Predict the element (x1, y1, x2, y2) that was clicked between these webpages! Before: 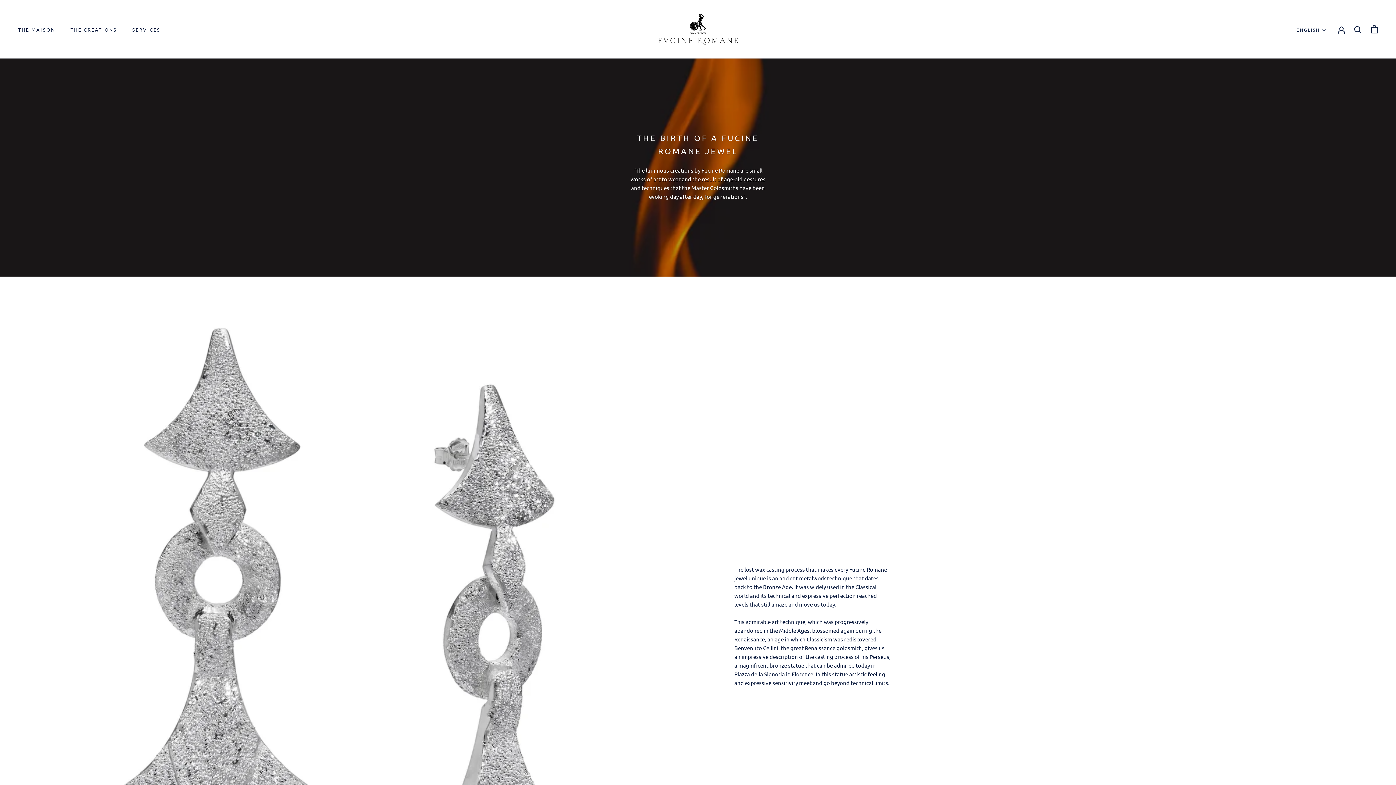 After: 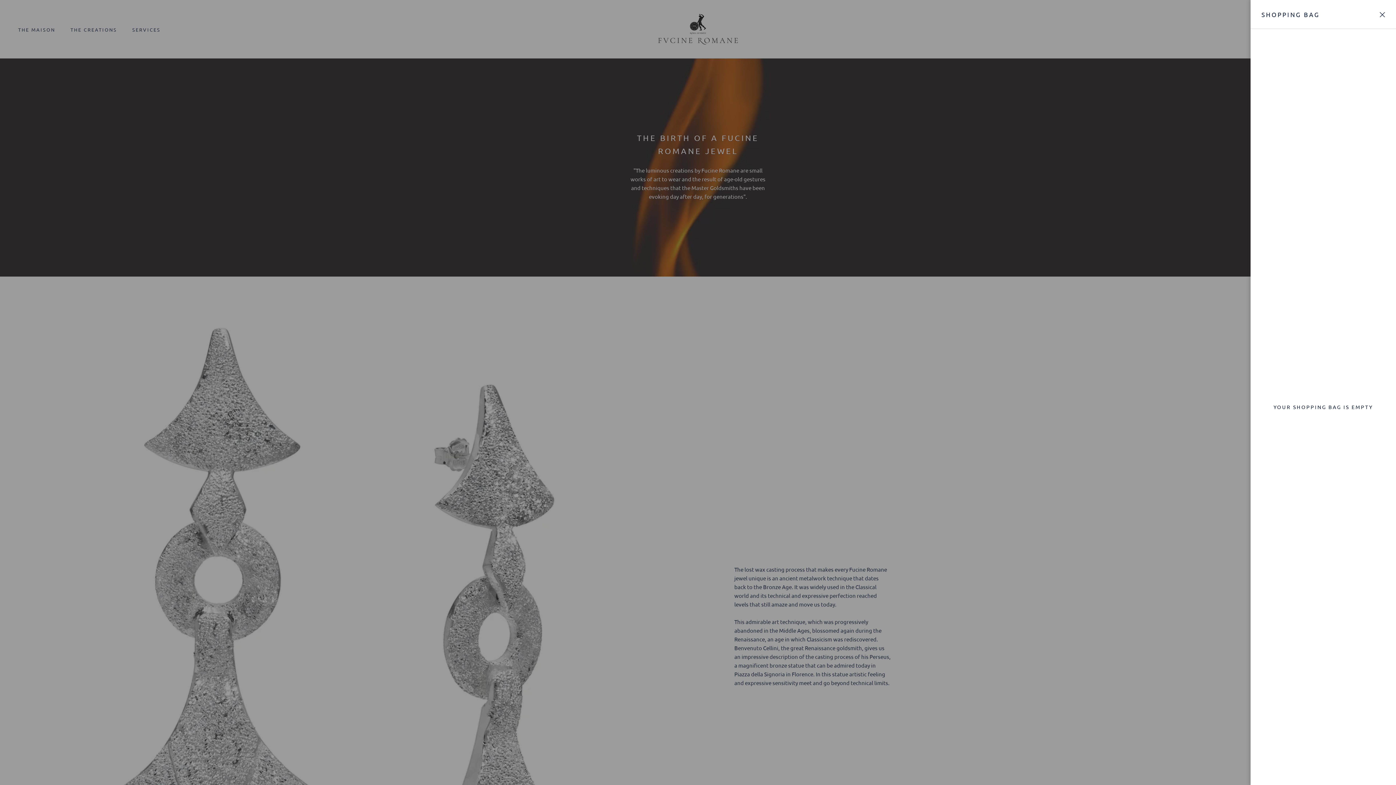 Action: bbox: (1371, 25, 1378, 33) label: Open the shopping cart